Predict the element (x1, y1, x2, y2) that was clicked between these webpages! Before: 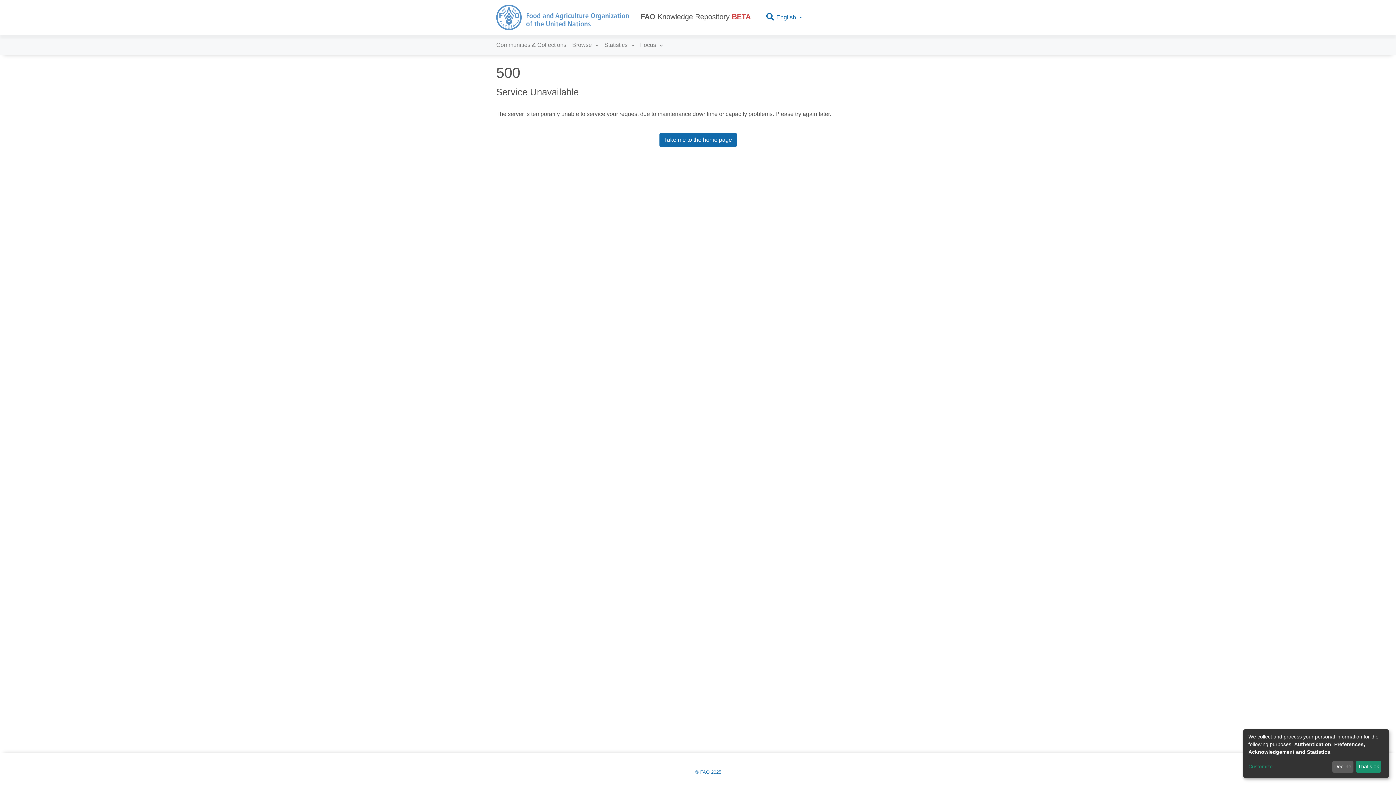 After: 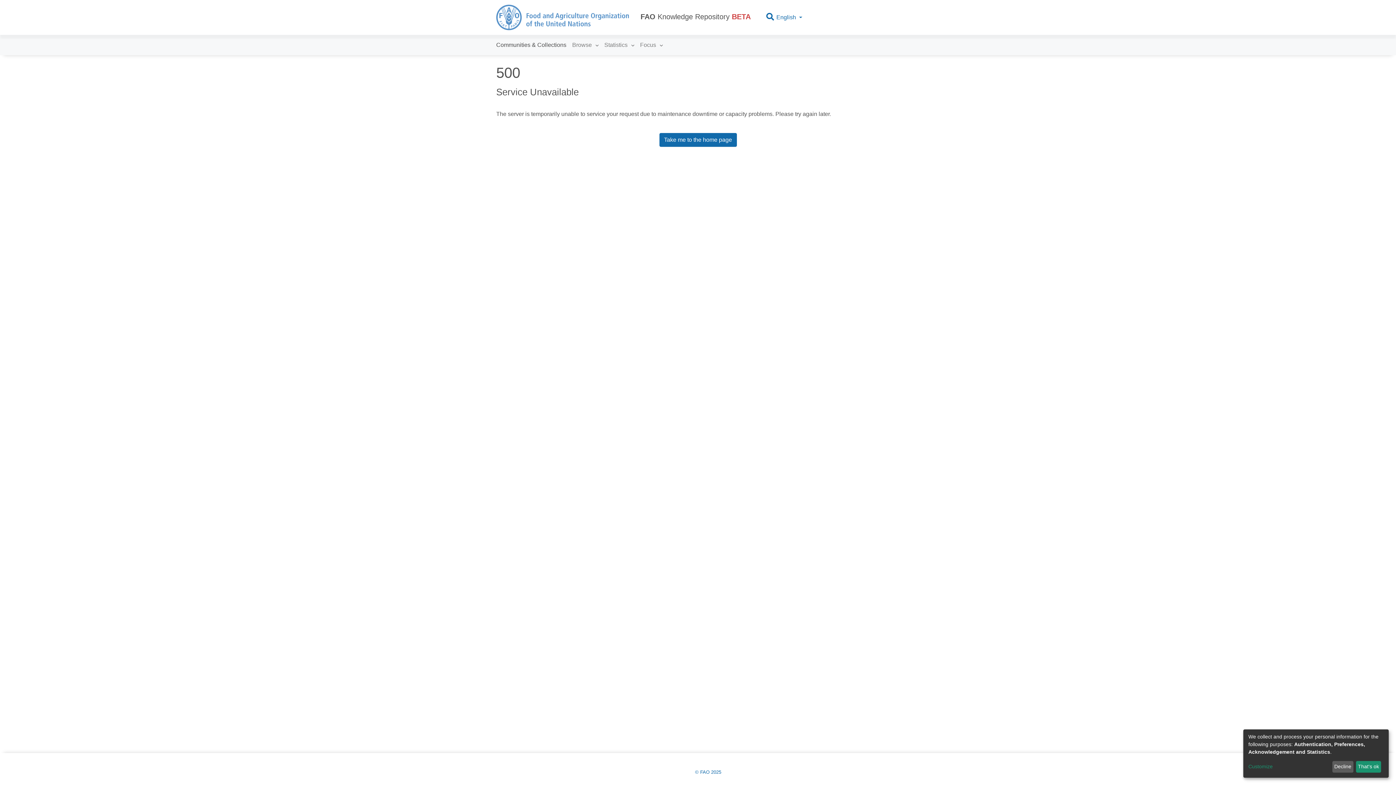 Action: label: Communities & Collections bbox: (493, 37, 569, 52)